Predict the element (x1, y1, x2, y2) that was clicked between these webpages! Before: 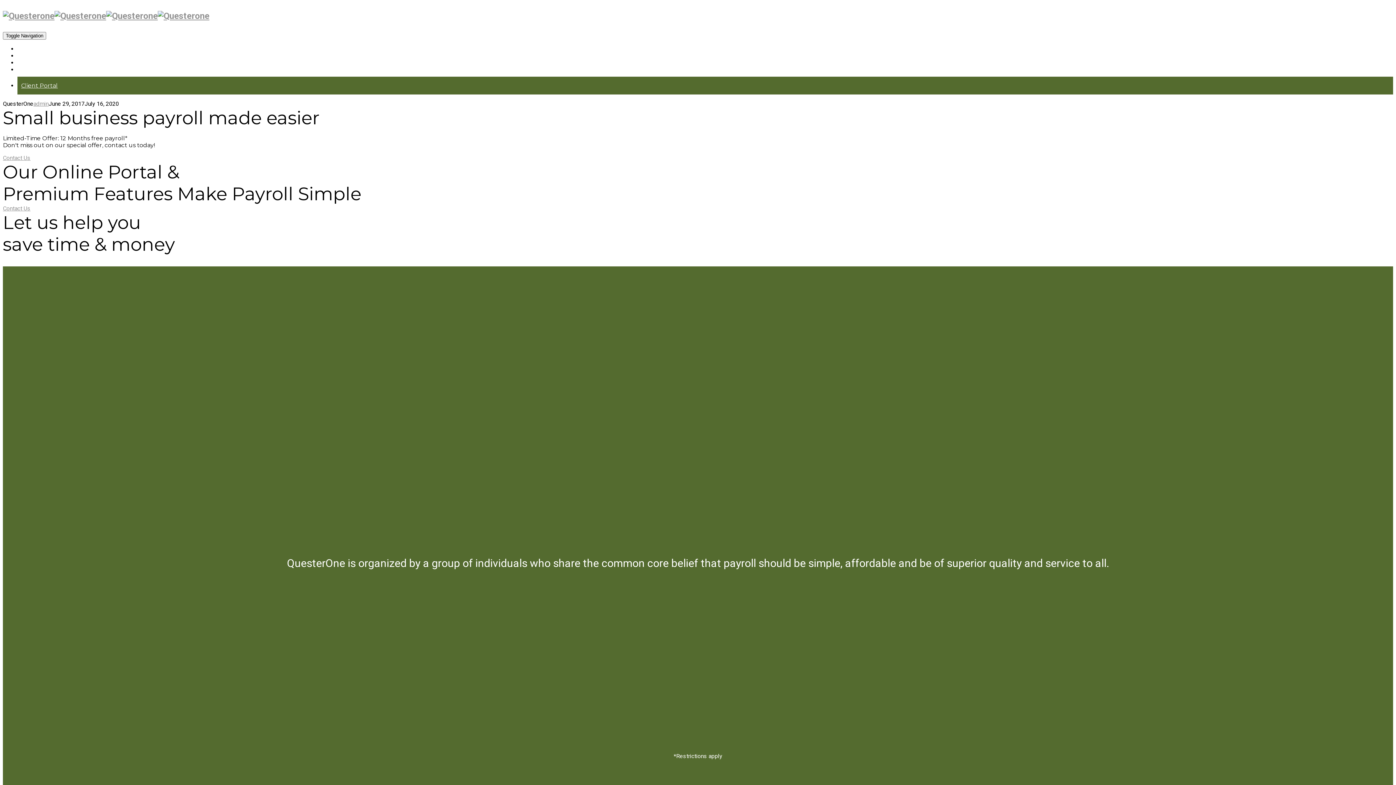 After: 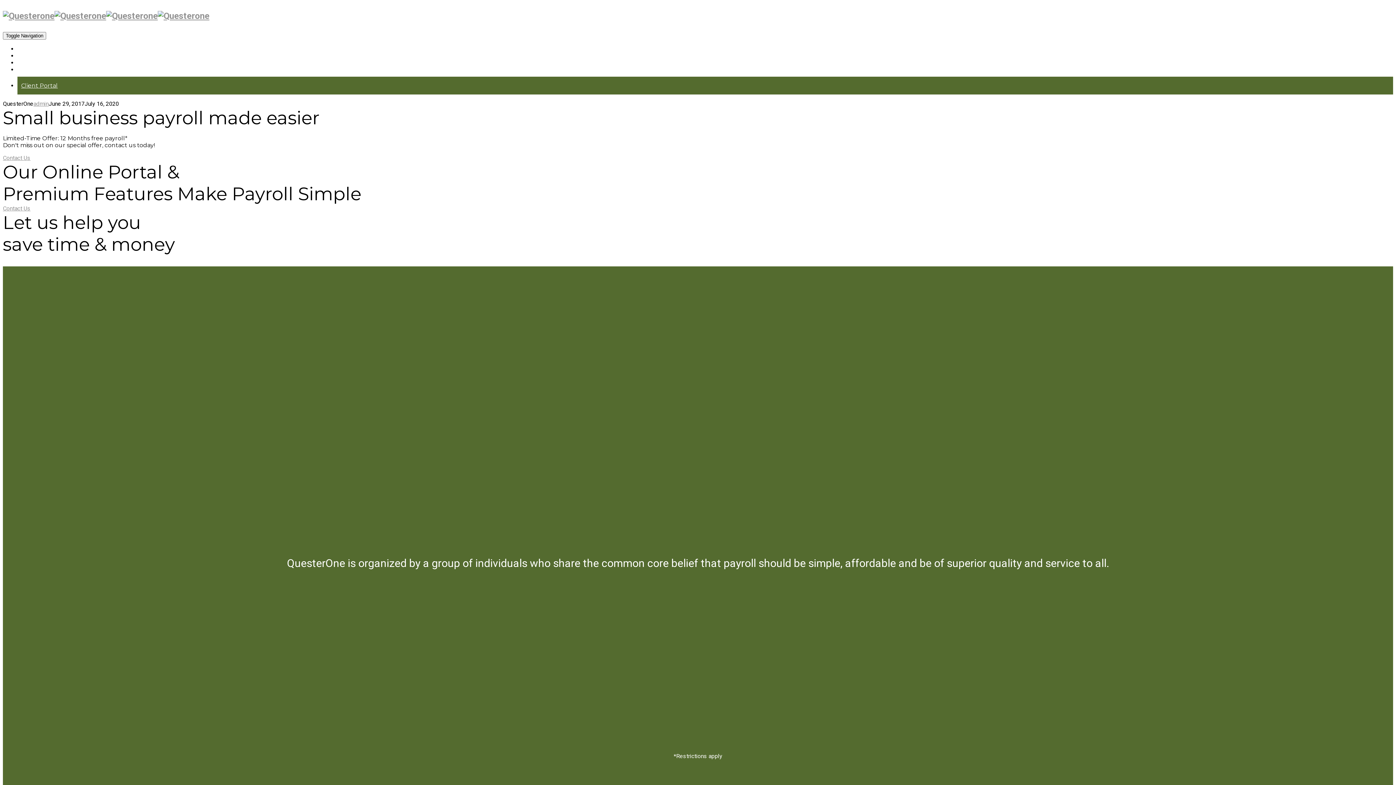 Action: bbox: (2, 154, 30, 161) label: Contact Us